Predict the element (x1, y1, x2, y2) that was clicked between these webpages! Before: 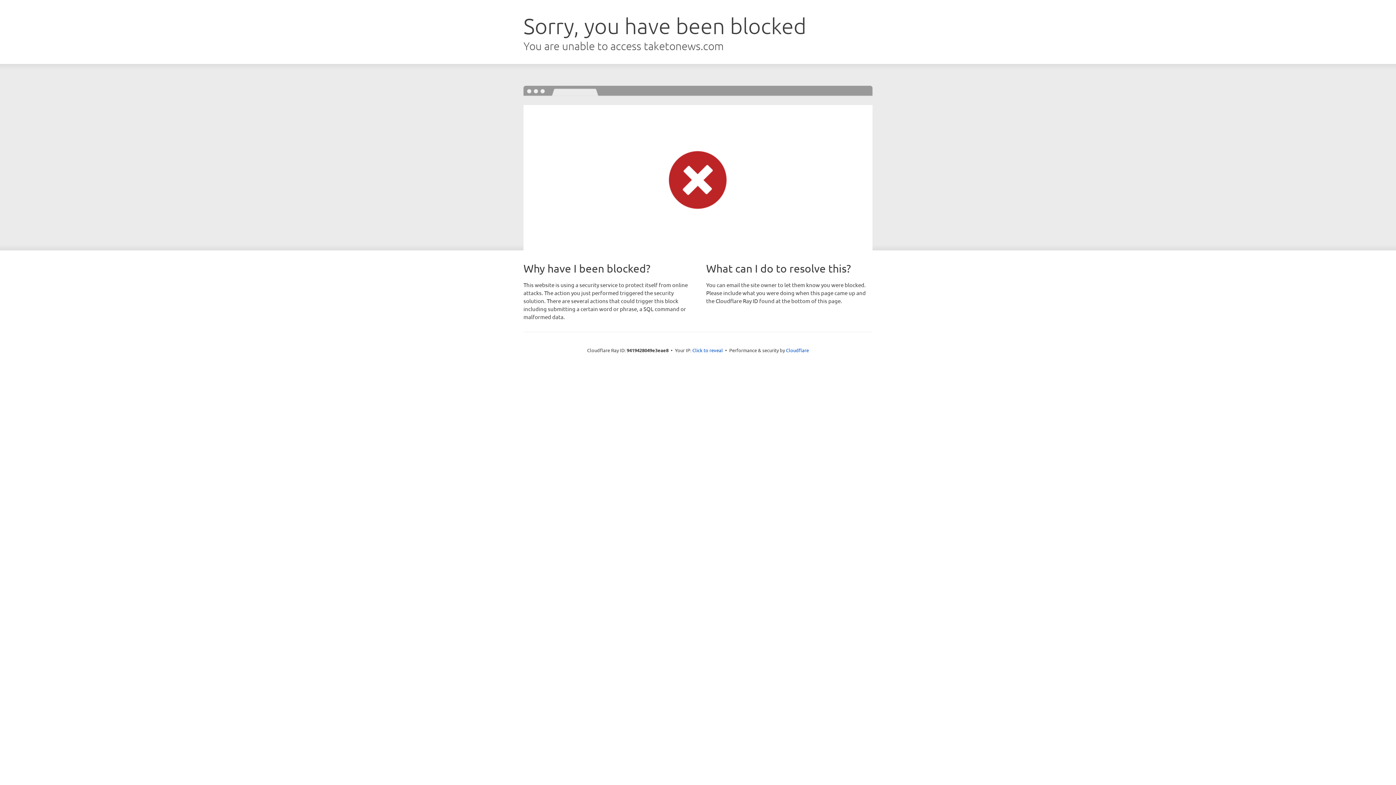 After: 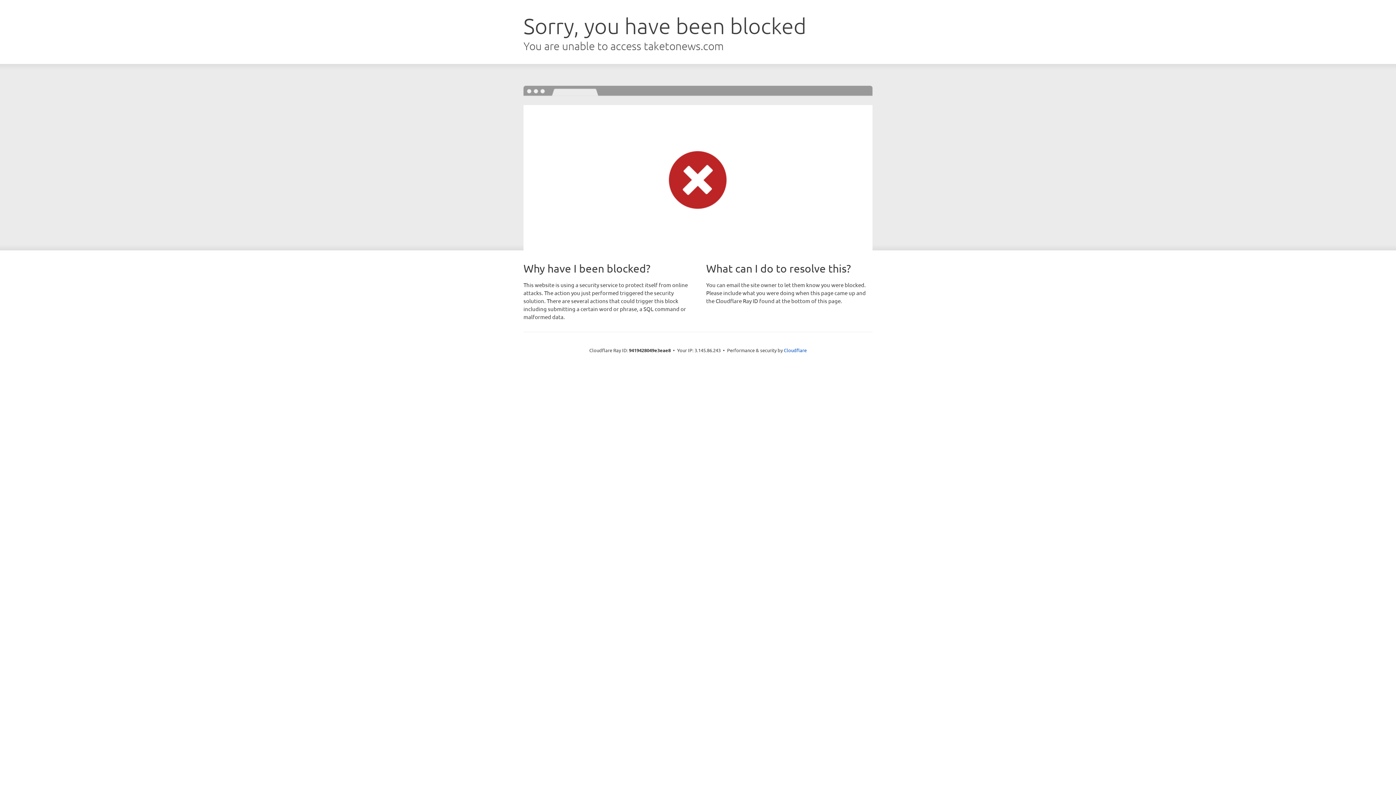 Action: label: Click to reveal bbox: (692, 346, 723, 353)